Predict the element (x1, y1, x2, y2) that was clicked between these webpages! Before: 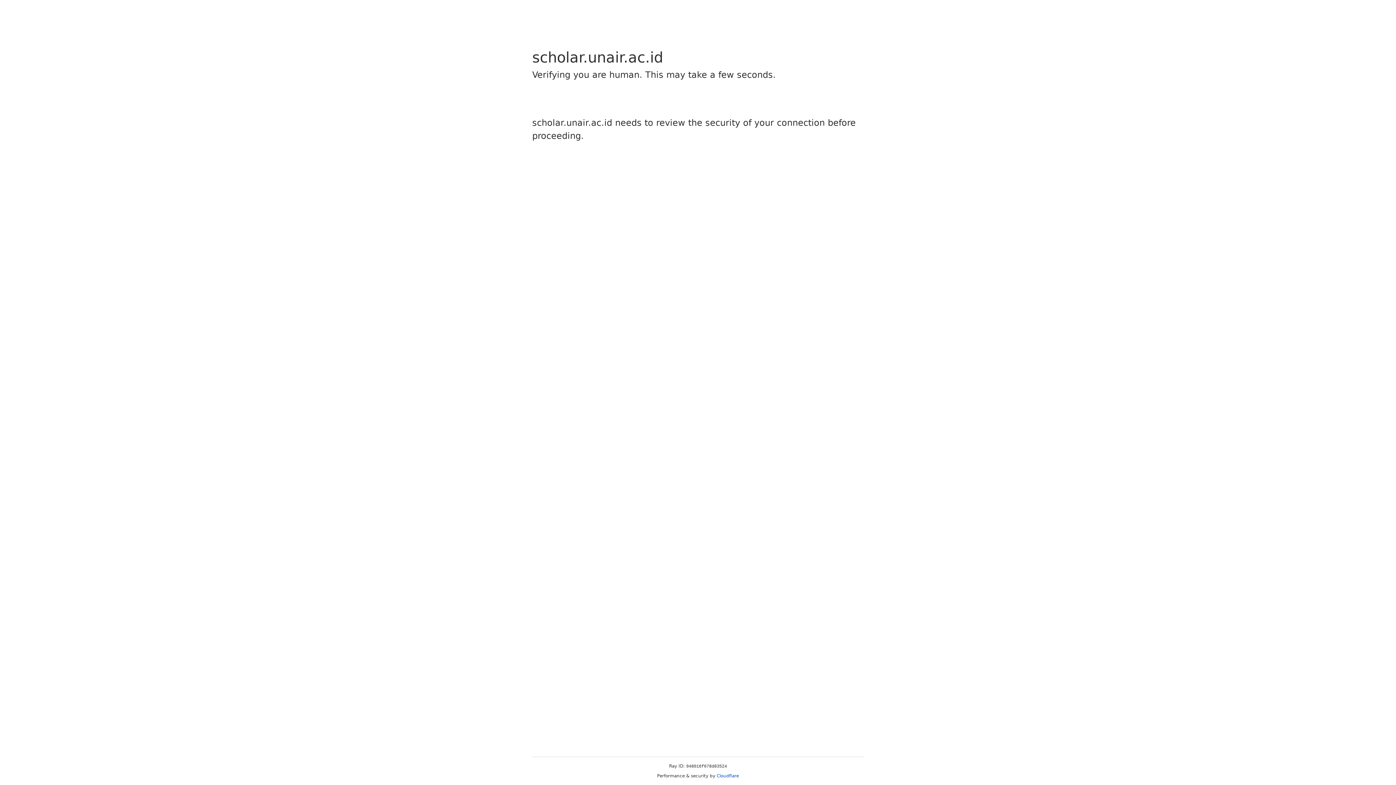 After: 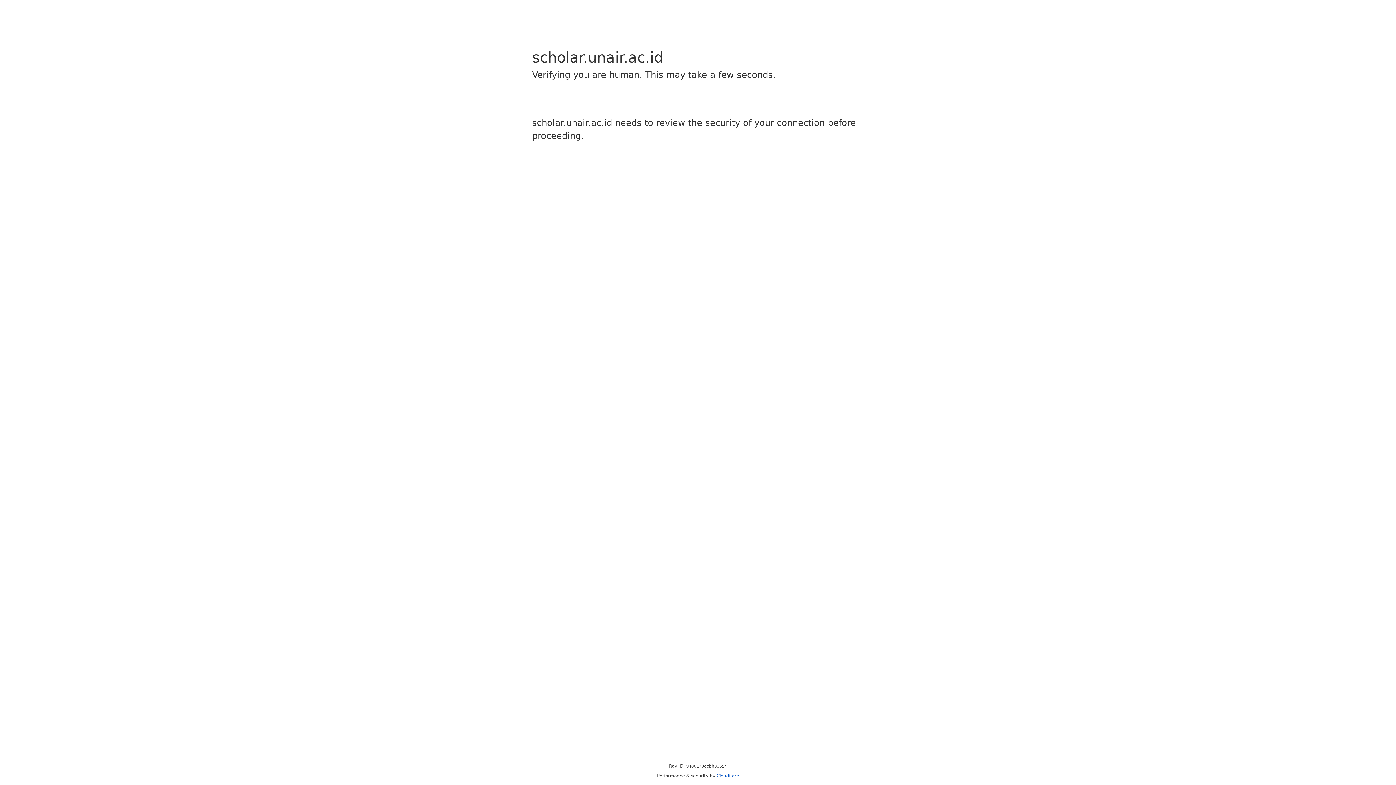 Action: bbox: (716, 773, 739, 778) label: Cloudflare